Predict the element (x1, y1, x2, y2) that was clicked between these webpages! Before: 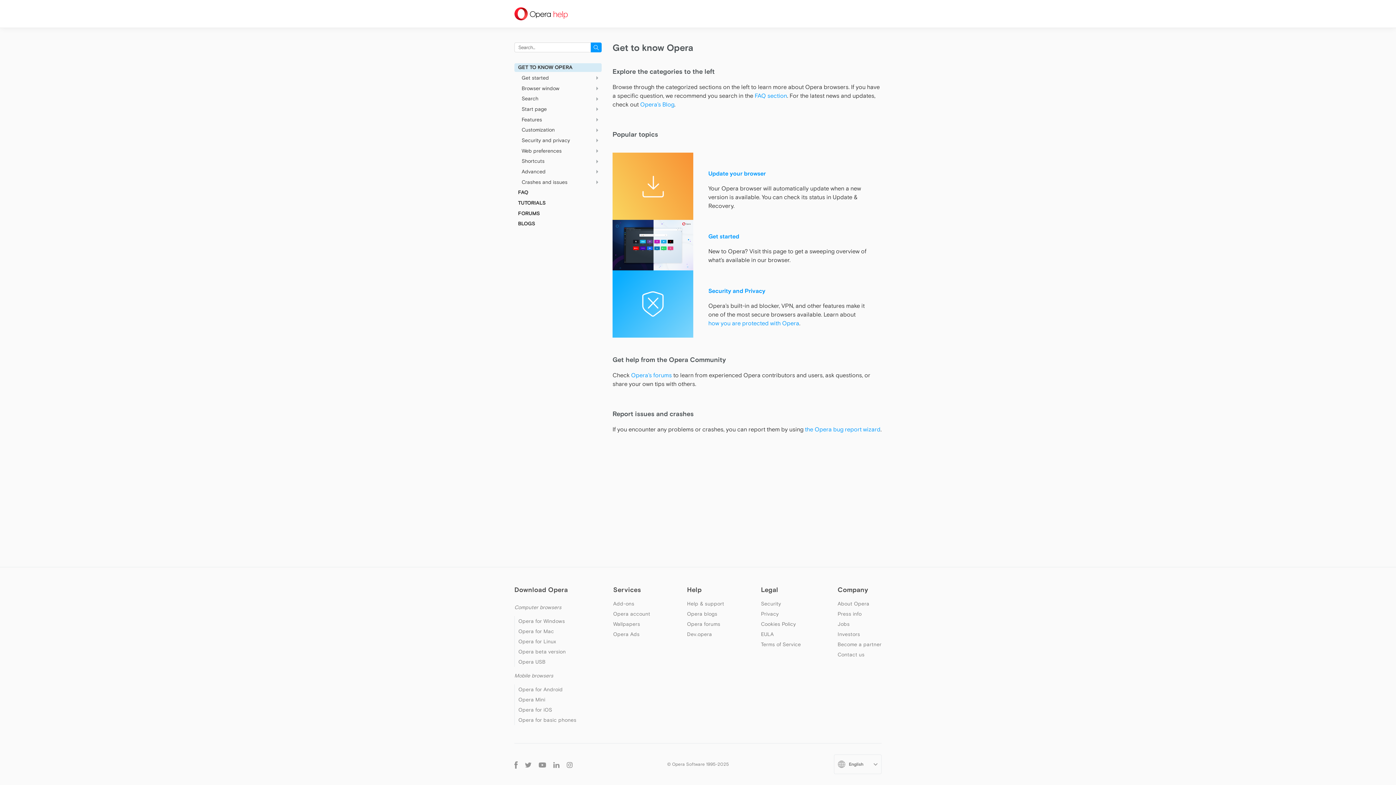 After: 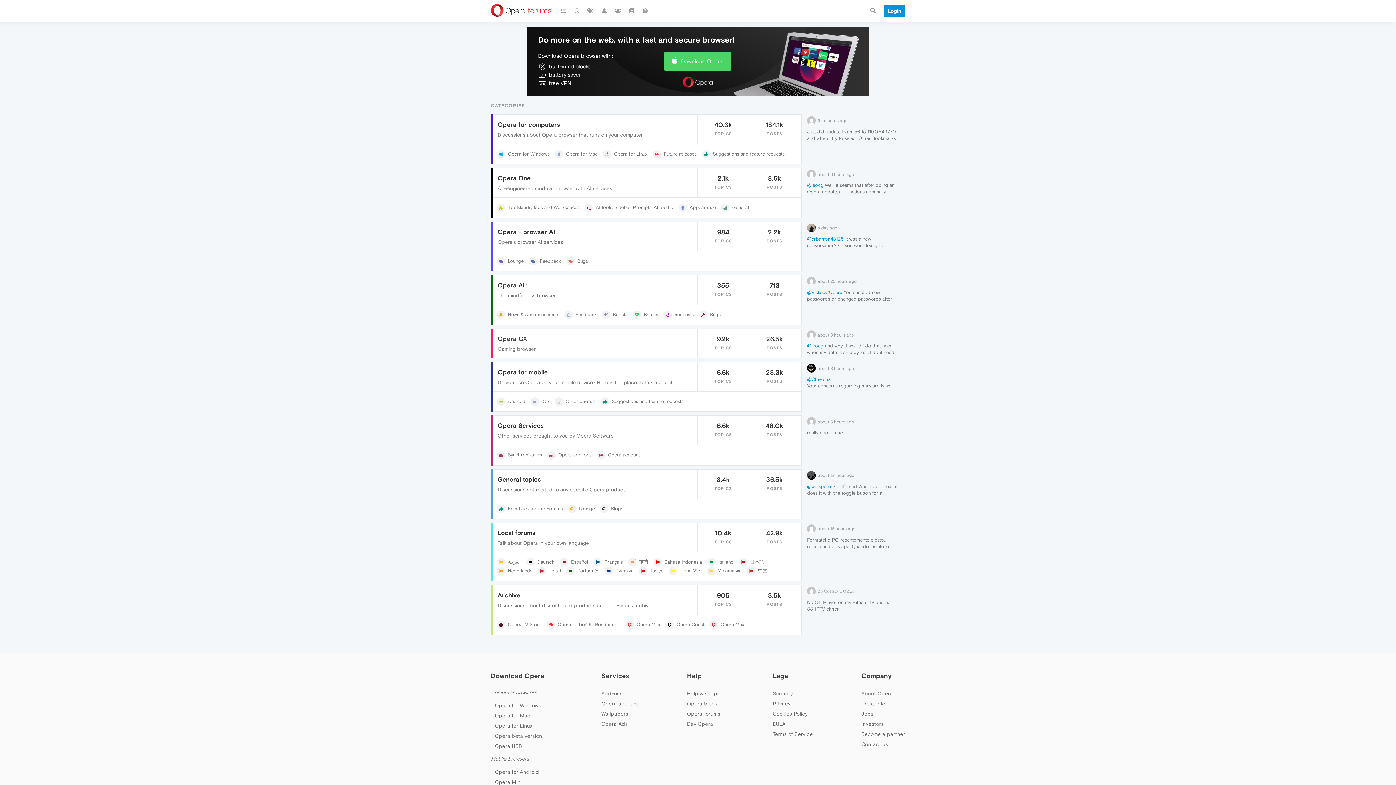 Action: bbox: (514, 209, 601, 217) label: FORUMS